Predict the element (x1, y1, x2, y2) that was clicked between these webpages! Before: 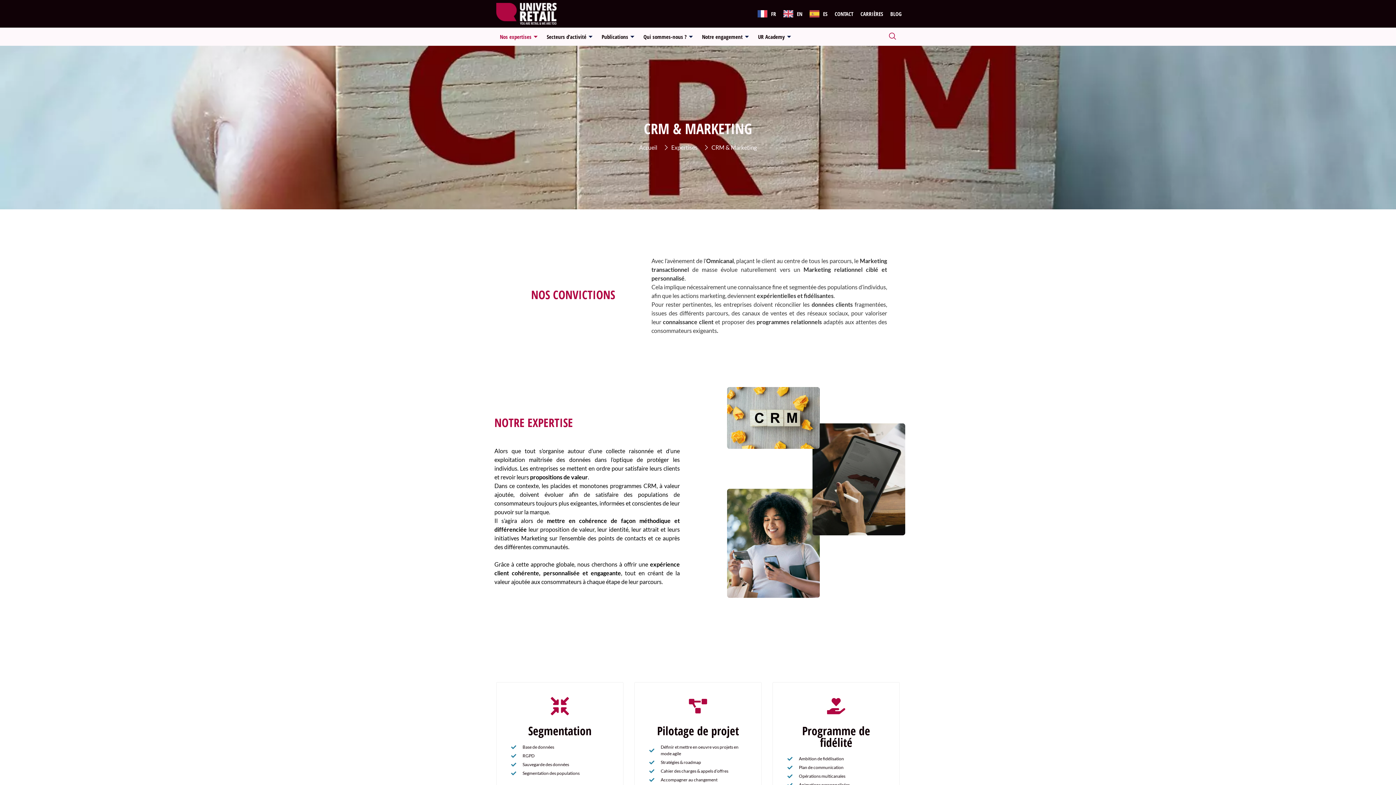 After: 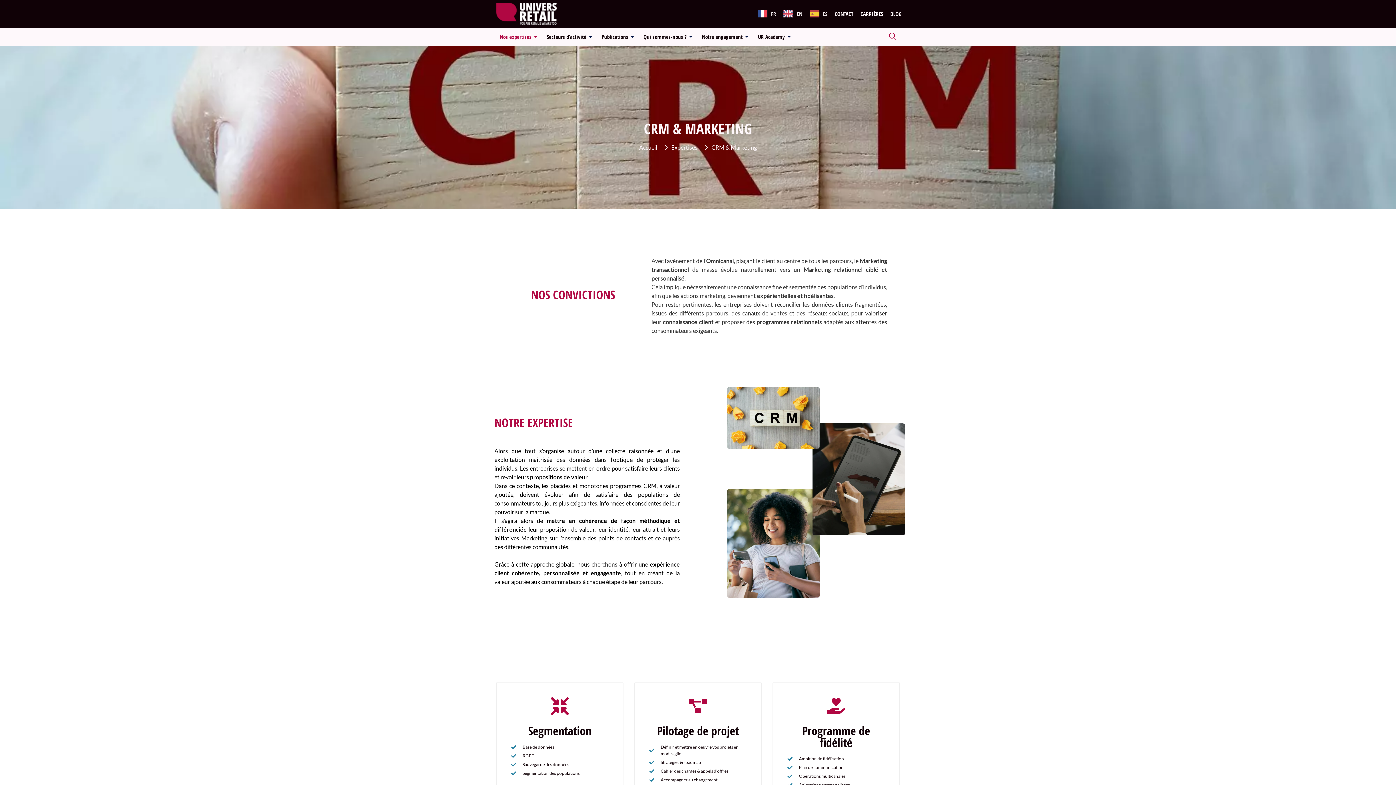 Action: bbox: (887, 31, 898, 42) label: navsearch-button